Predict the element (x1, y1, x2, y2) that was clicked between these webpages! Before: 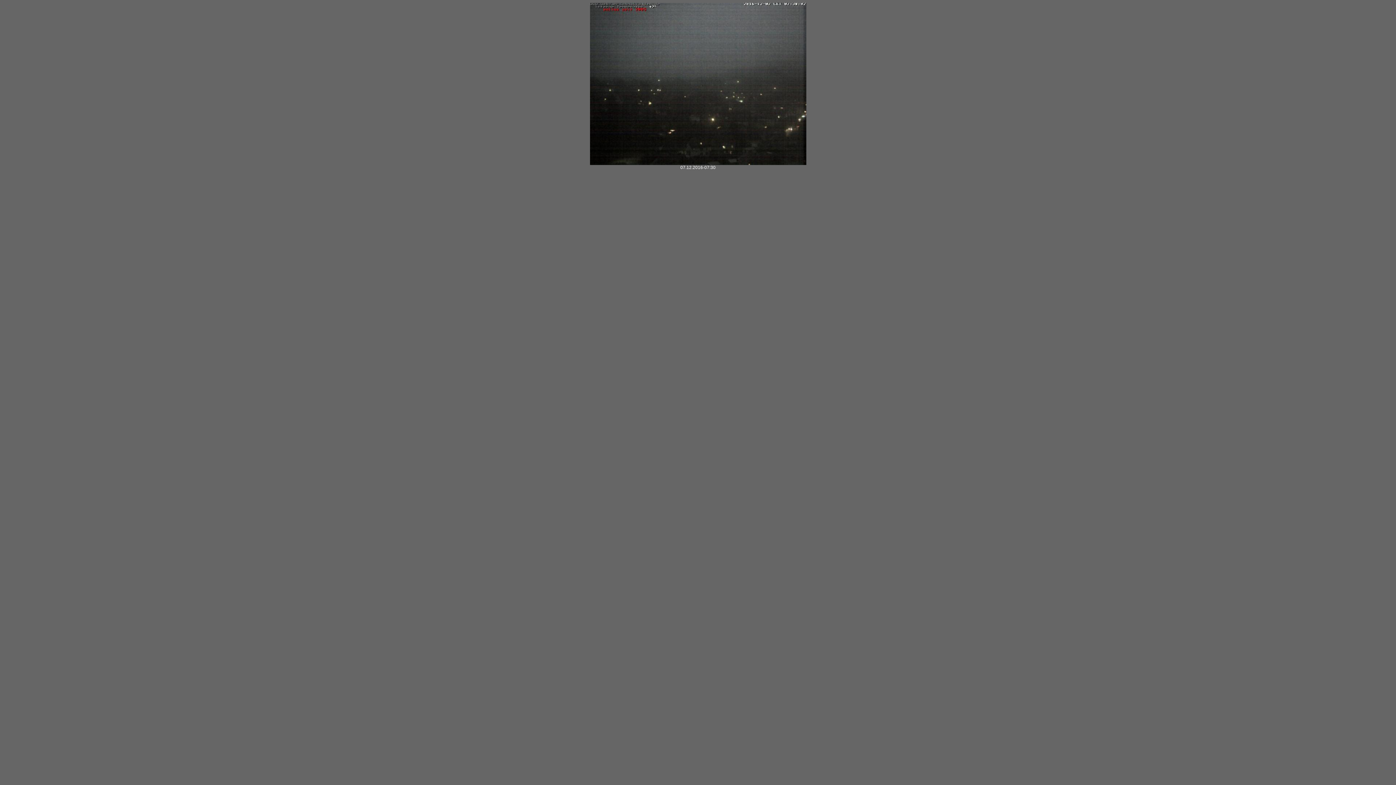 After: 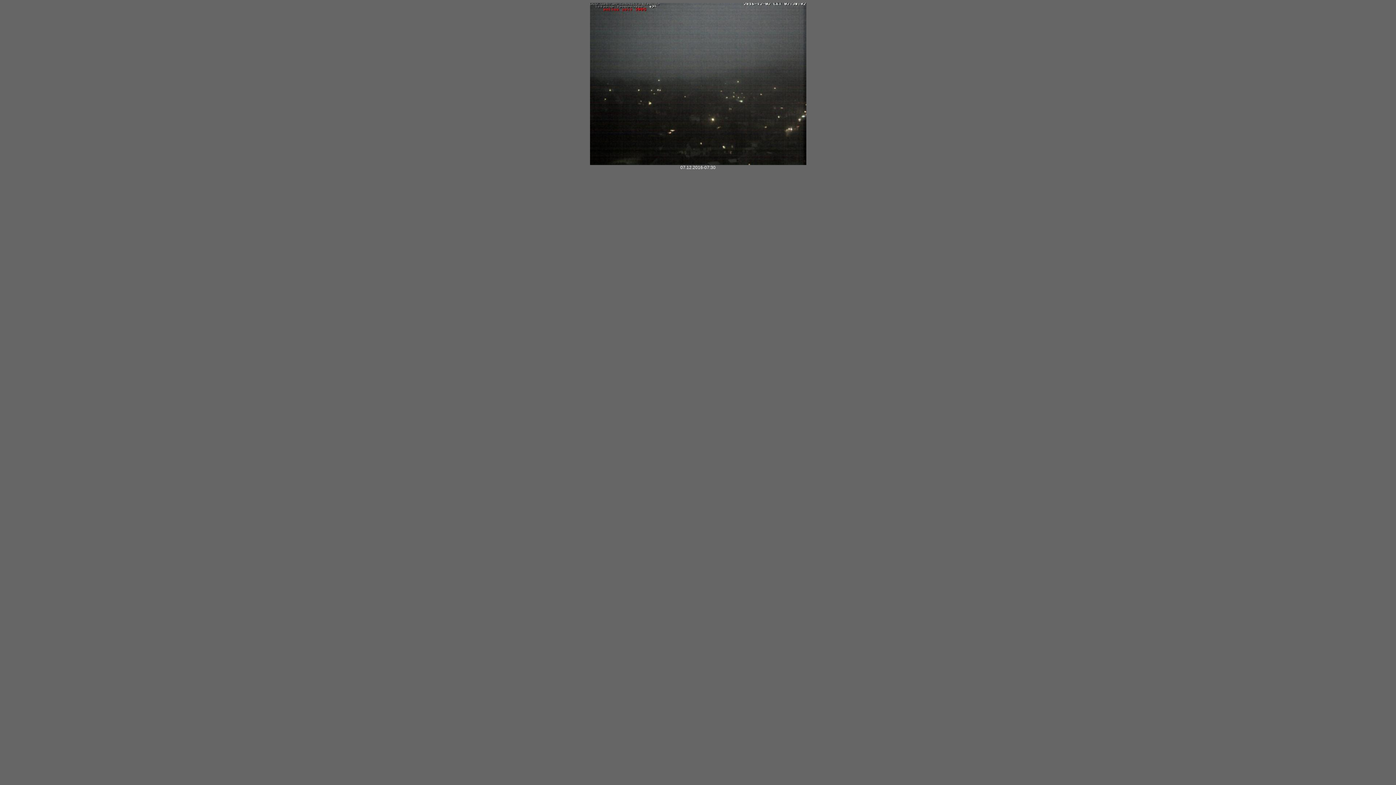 Action: bbox: (590, 161, 806, 166)